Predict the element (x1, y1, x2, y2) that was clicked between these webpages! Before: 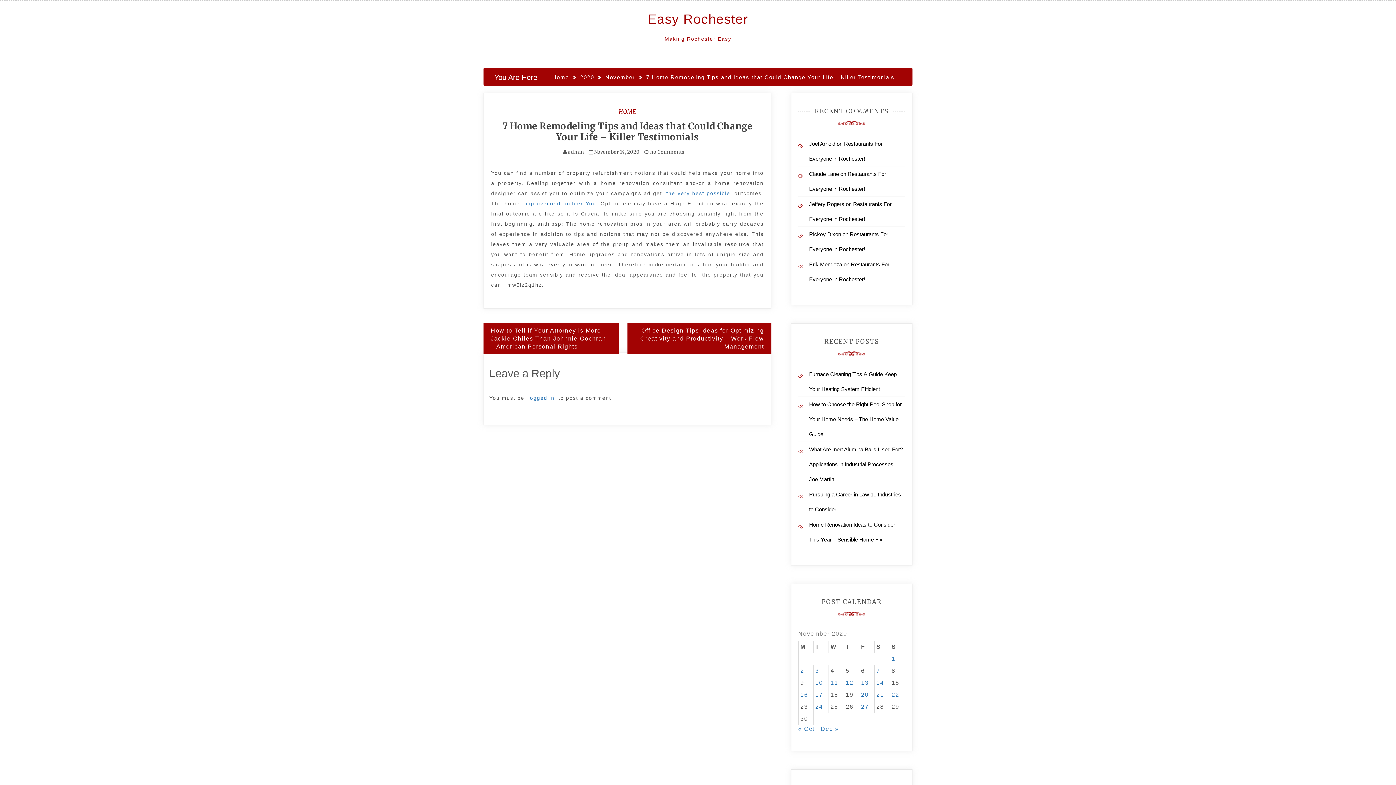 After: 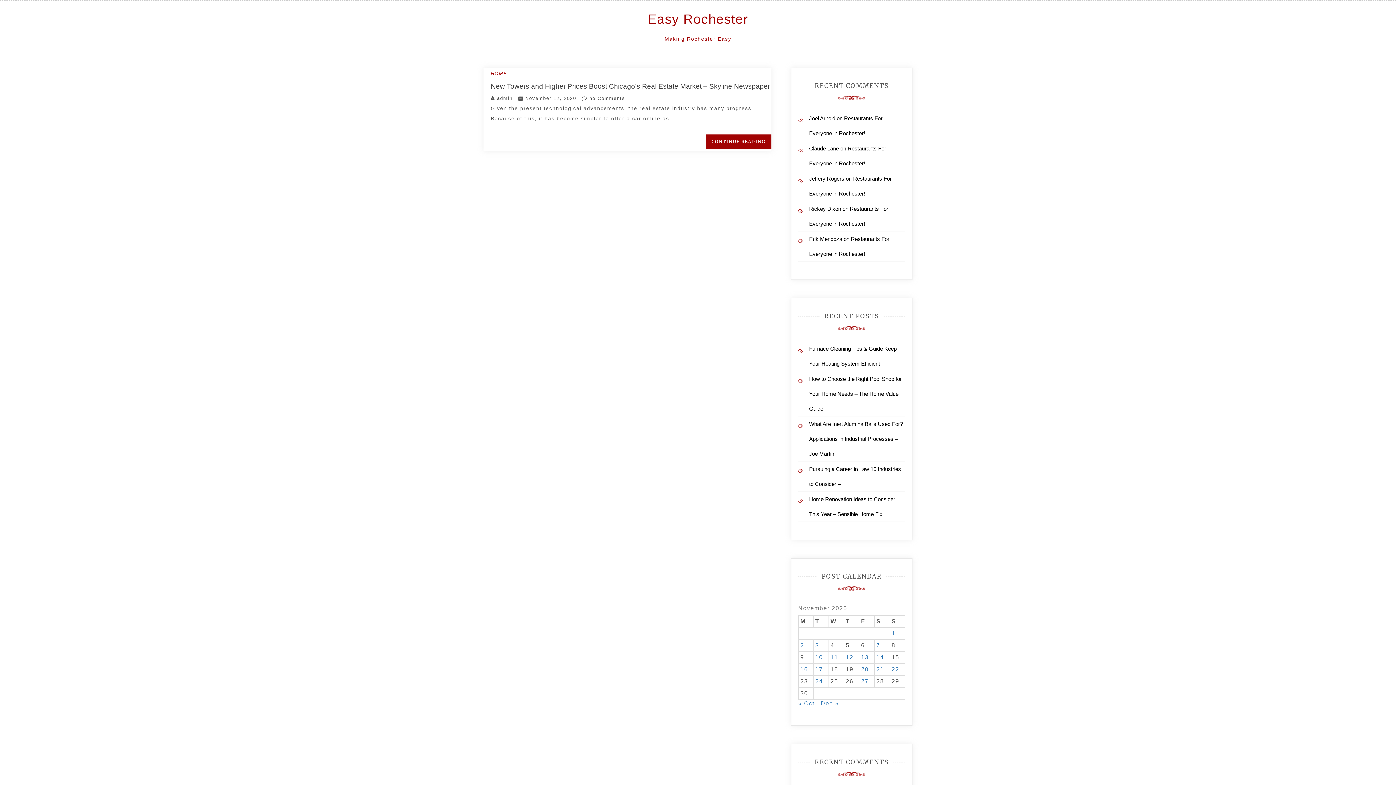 Action: label: Posts published on November 12, 2020 bbox: (846, 680, 853, 686)